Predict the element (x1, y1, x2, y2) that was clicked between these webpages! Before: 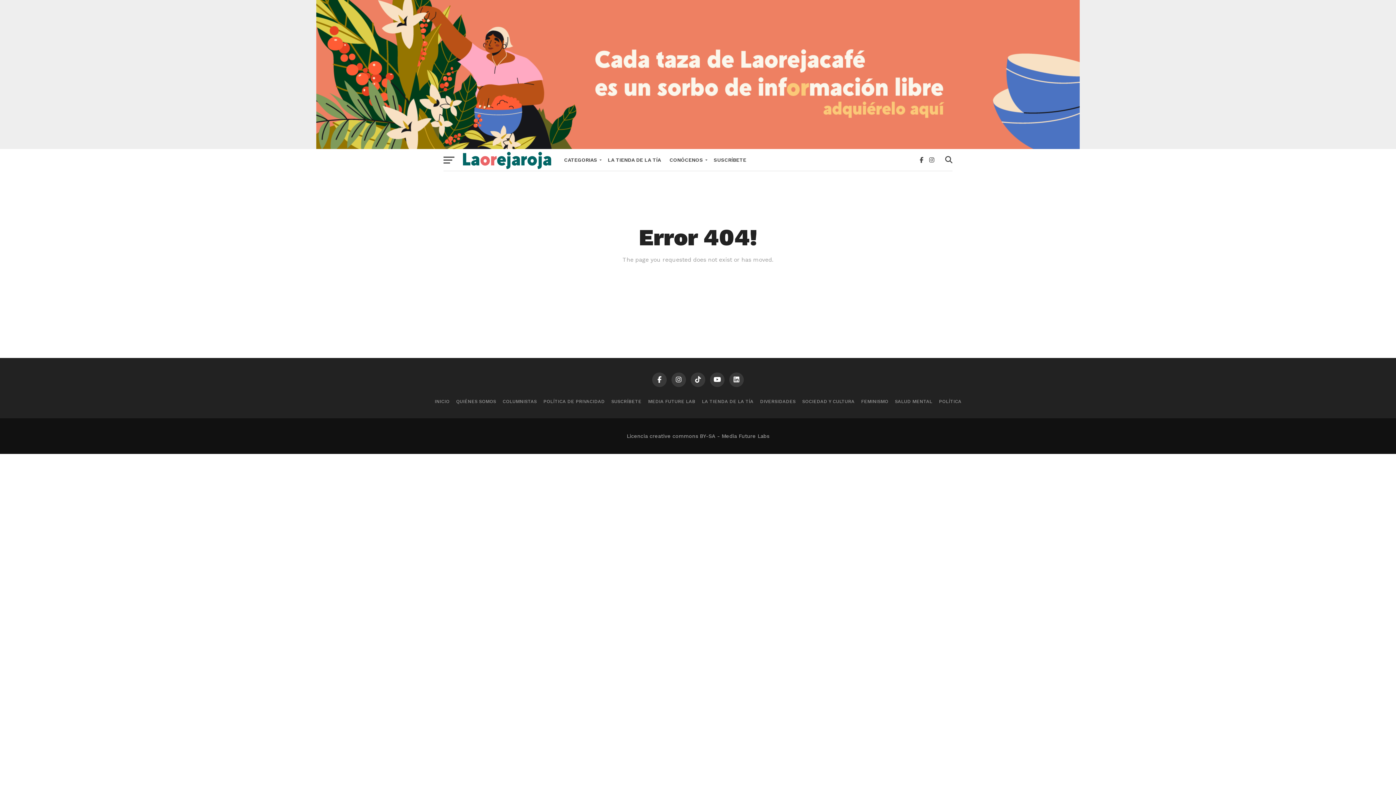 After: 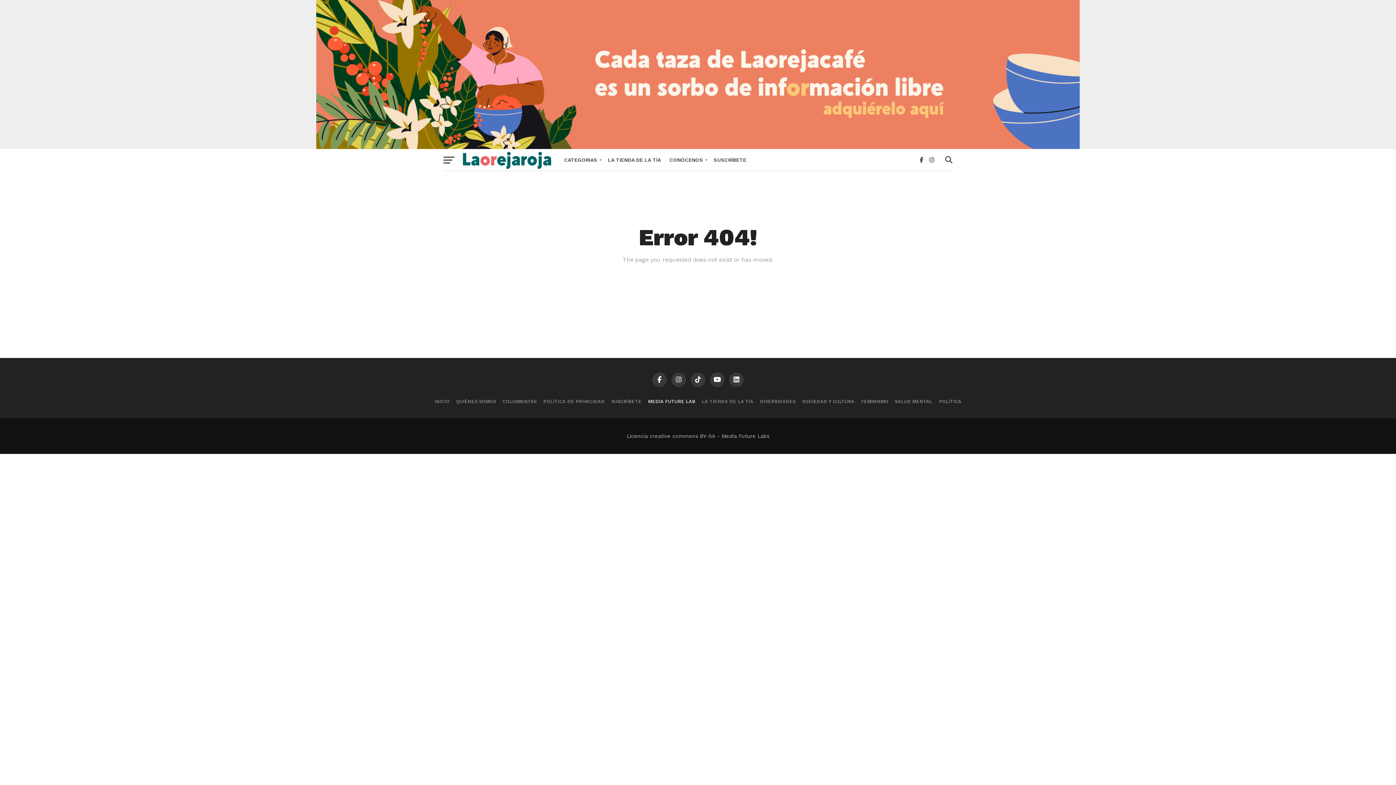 Action: bbox: (648, 398, 695, 404) label: MEDIA FUTURE LAB